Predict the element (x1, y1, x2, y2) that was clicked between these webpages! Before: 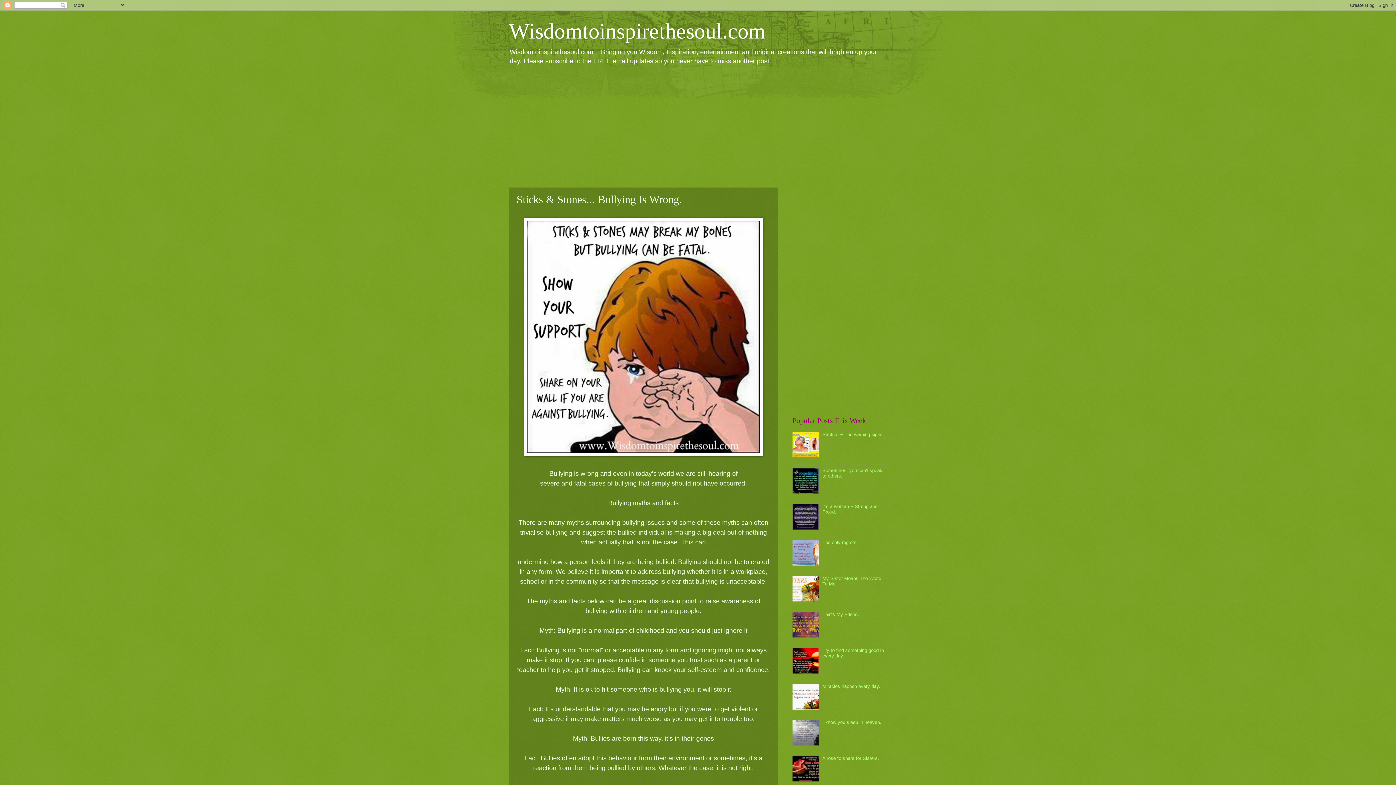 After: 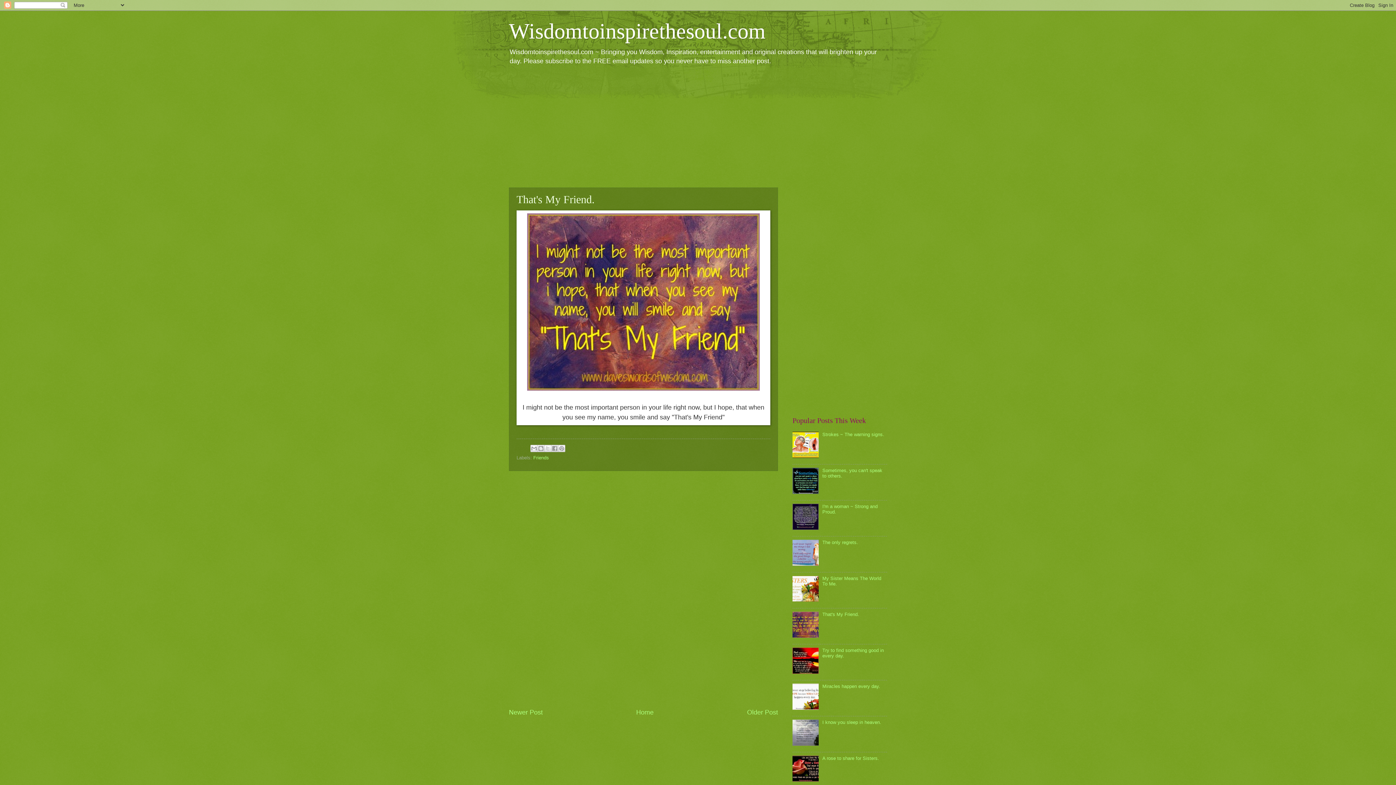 Action: bbox: (822, 612, 859, 617) label: That's My Friend.